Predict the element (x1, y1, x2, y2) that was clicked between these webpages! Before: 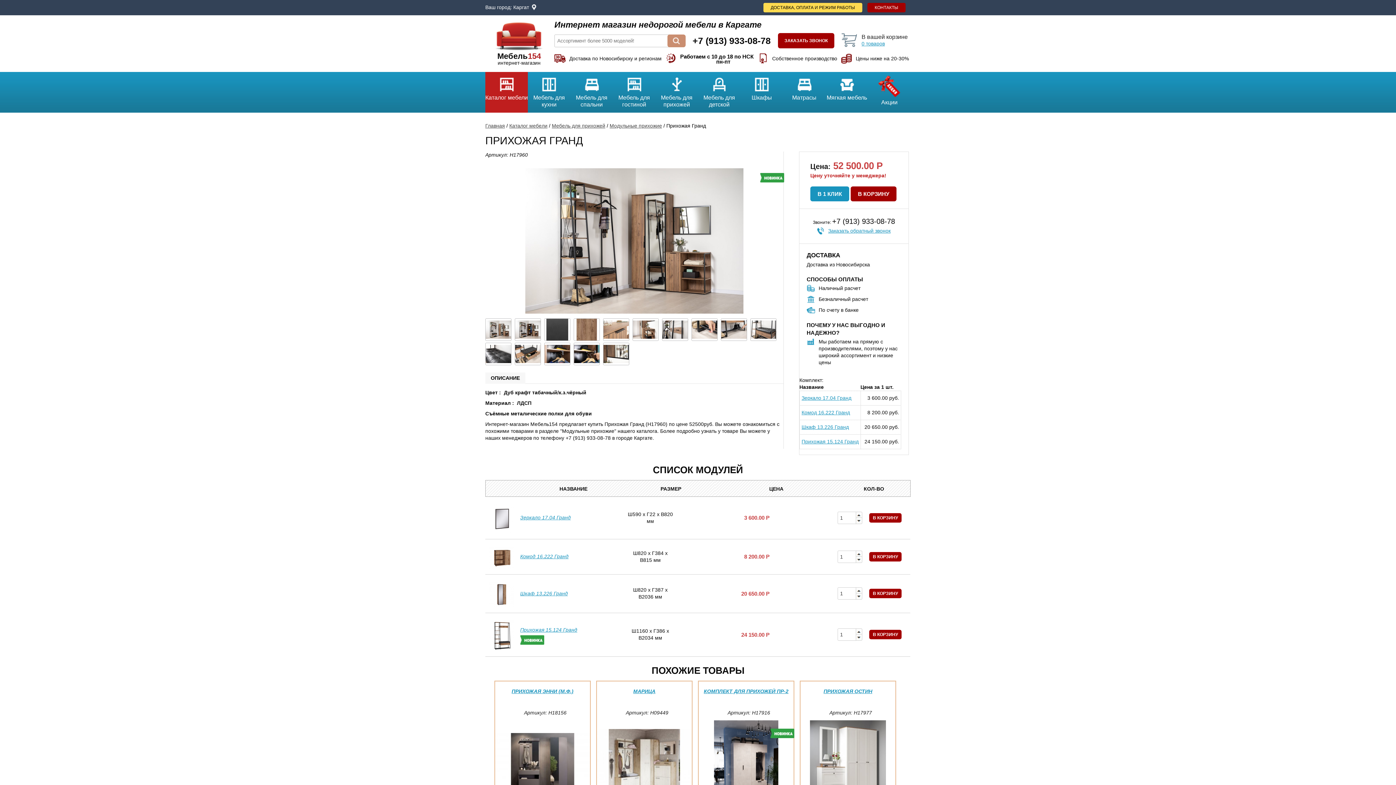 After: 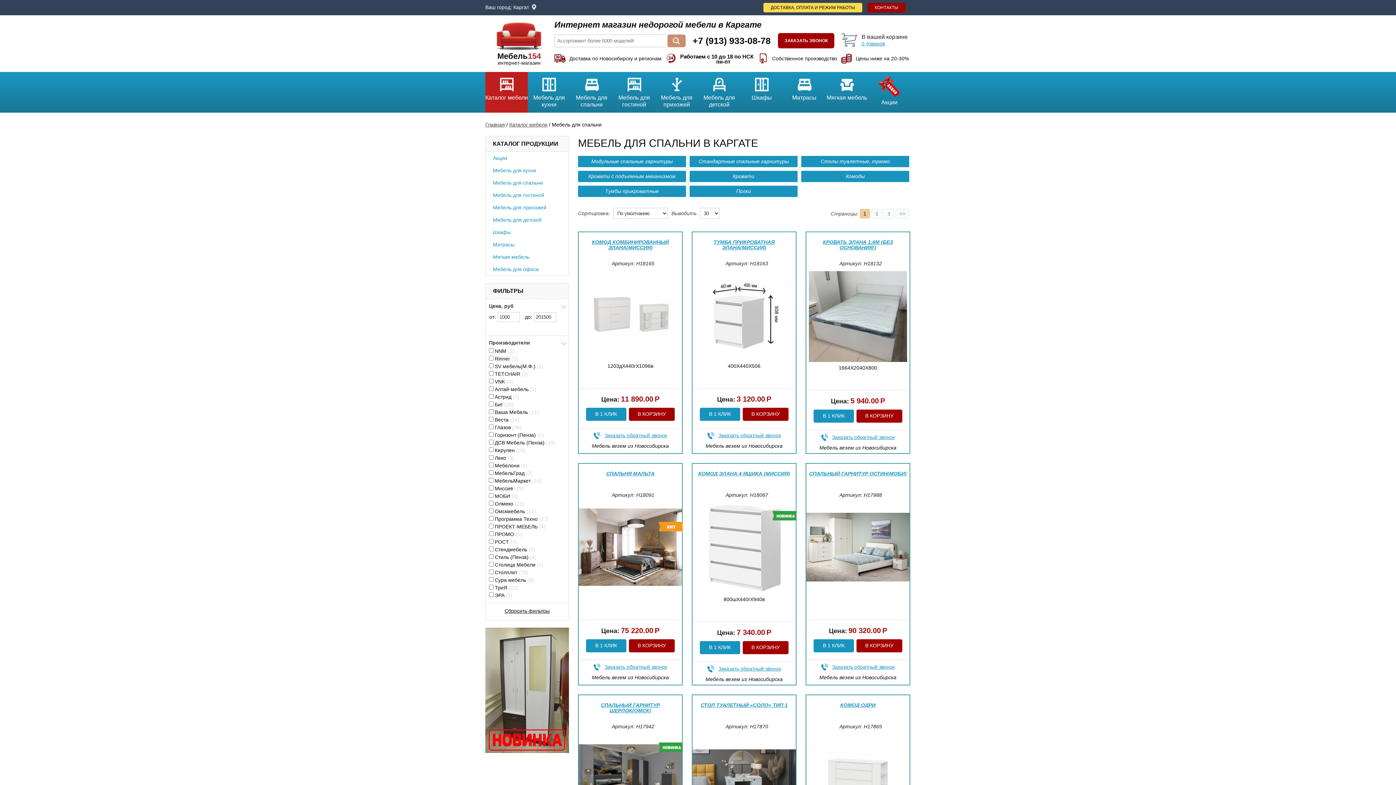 Action: bbox: (570, 72, 613, 112) label: Мебель для спальни